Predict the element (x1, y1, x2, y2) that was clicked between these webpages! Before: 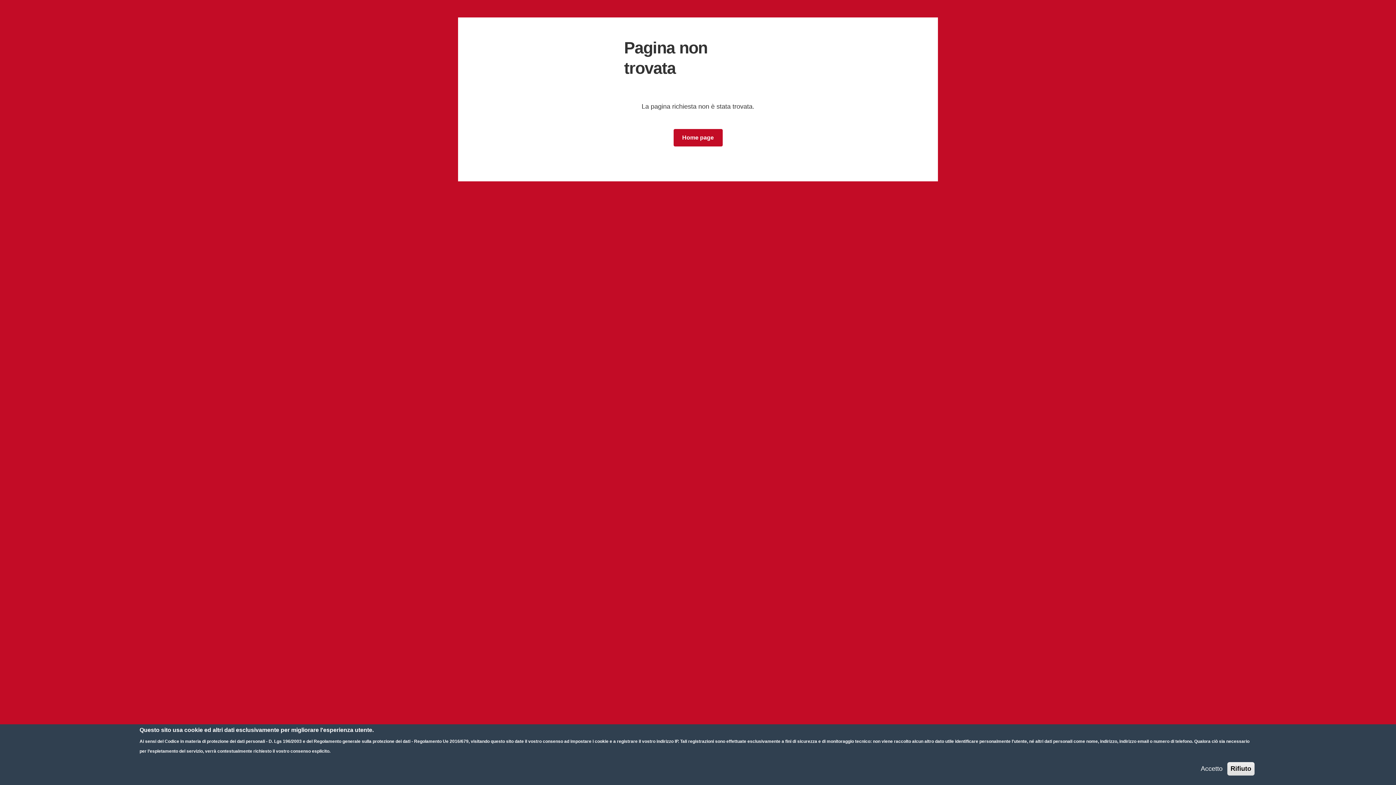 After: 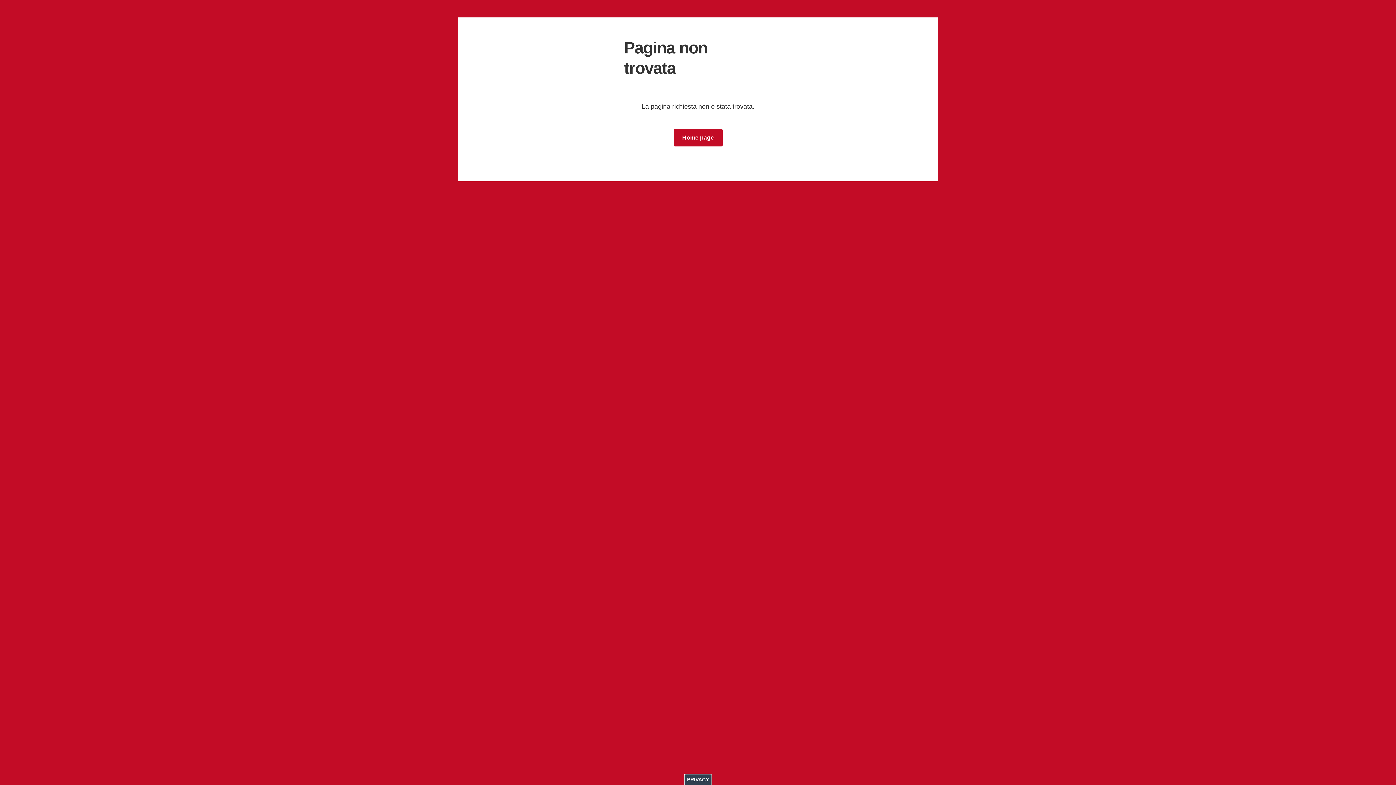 Action: bbox: (1198, 764, 1225, 774) label: Accetto